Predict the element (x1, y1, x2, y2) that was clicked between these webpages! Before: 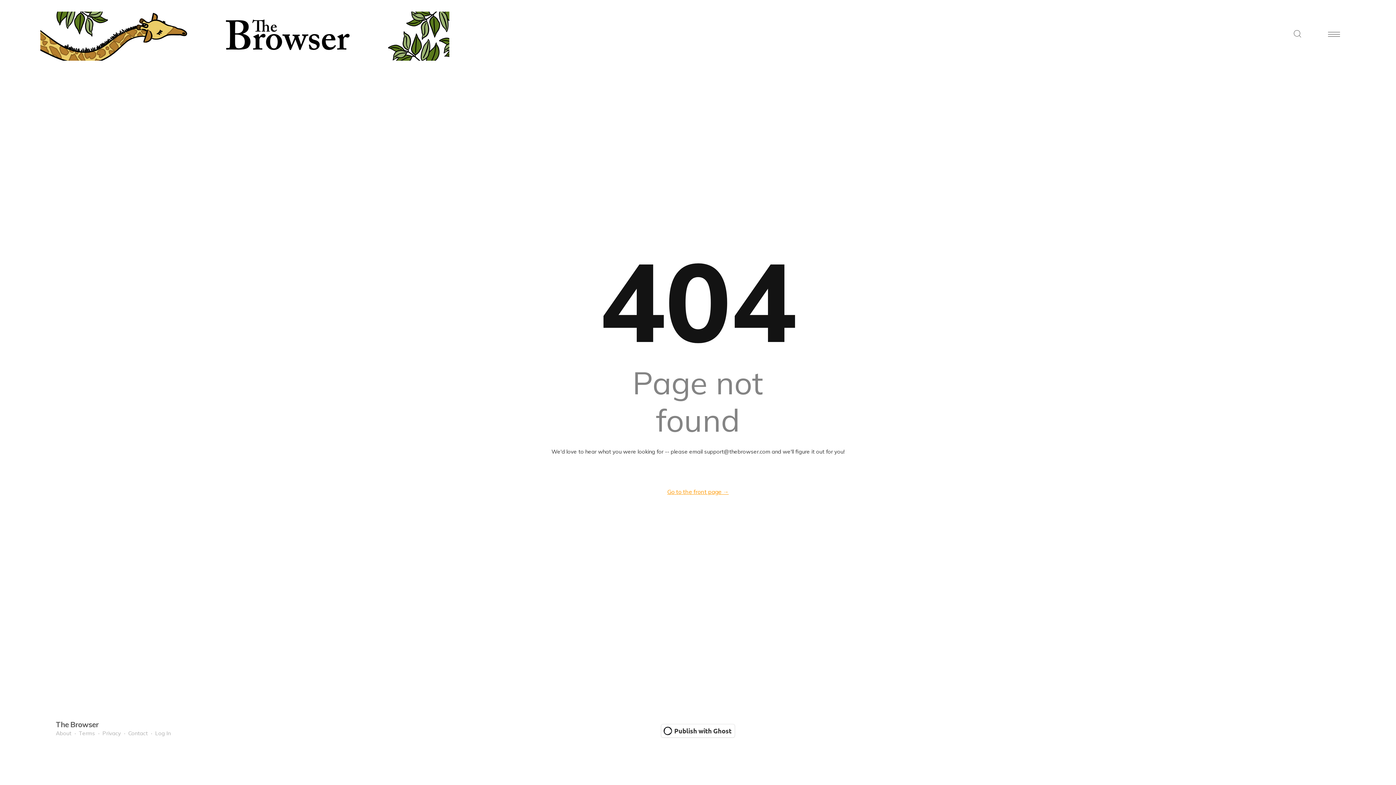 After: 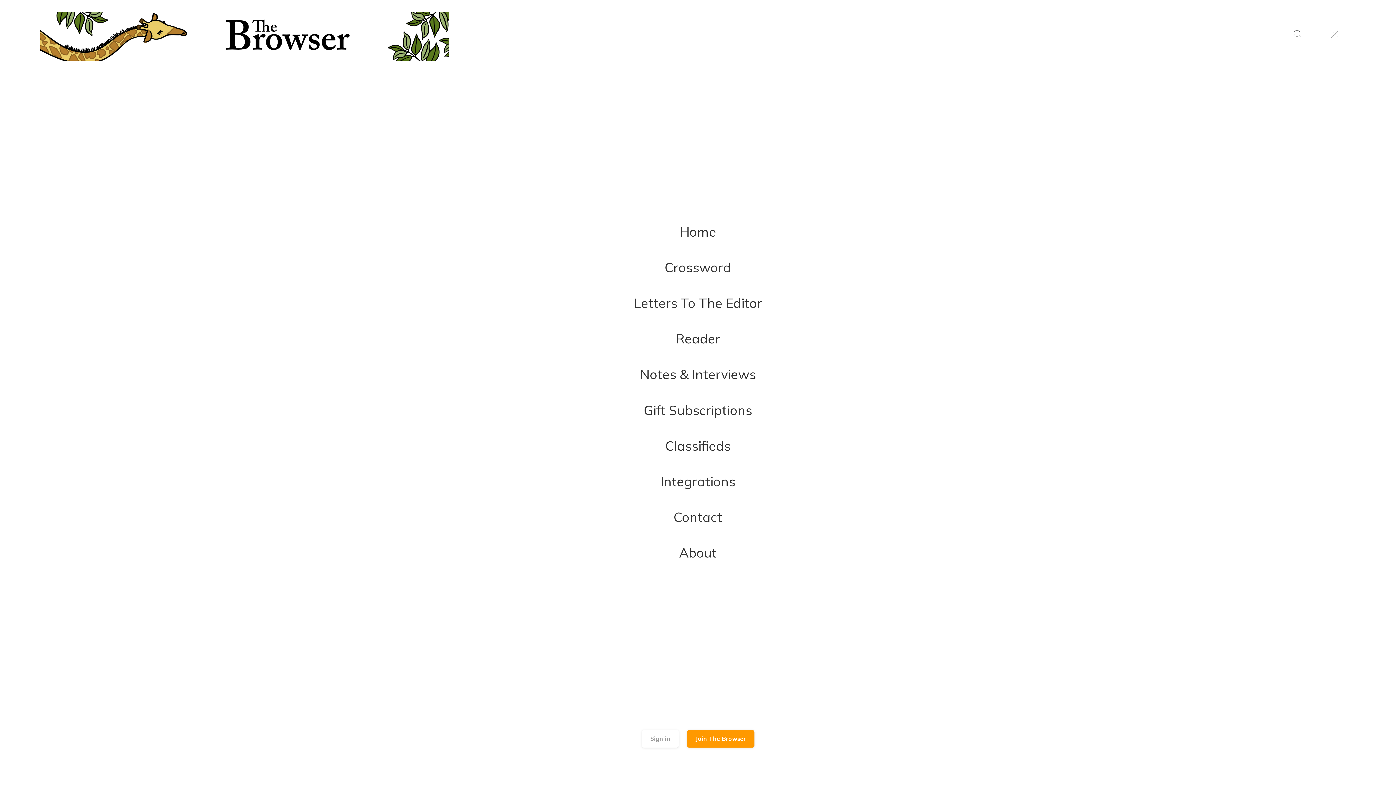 Action: label: Navigation Menu bbox: (1328, 28, 1340, 40)